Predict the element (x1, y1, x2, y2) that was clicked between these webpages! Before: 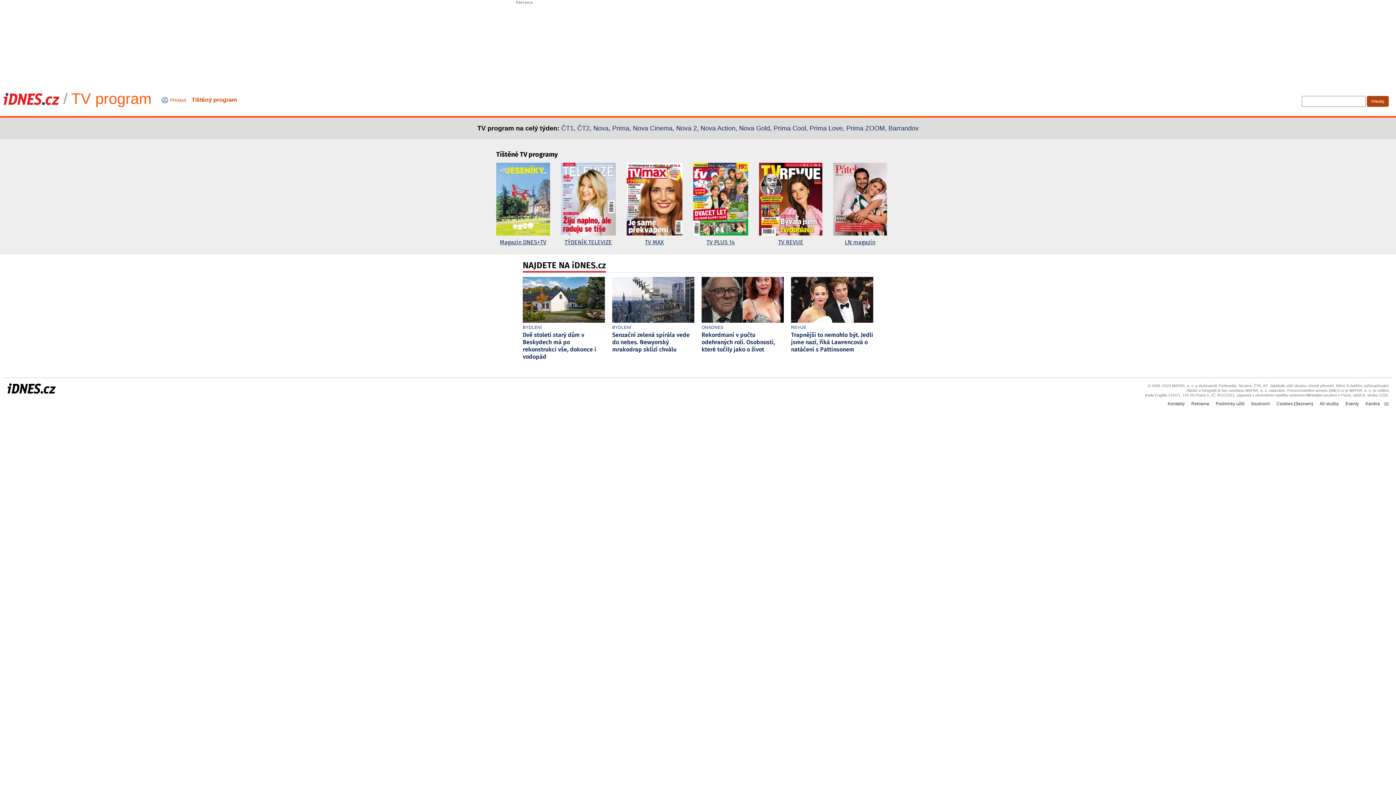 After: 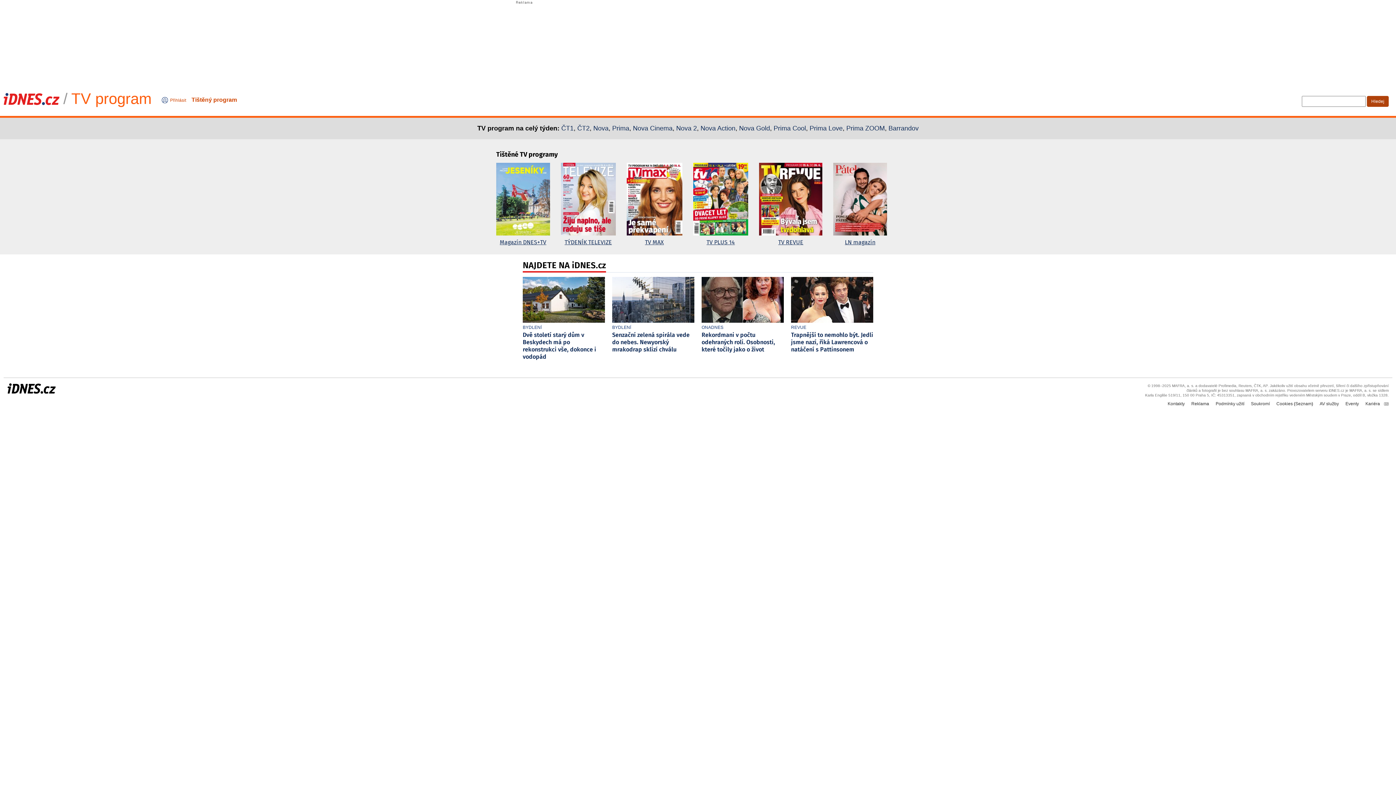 Action: bbox: (560, 162, 615, 247) label: TÝDENÍK TELEVIZE